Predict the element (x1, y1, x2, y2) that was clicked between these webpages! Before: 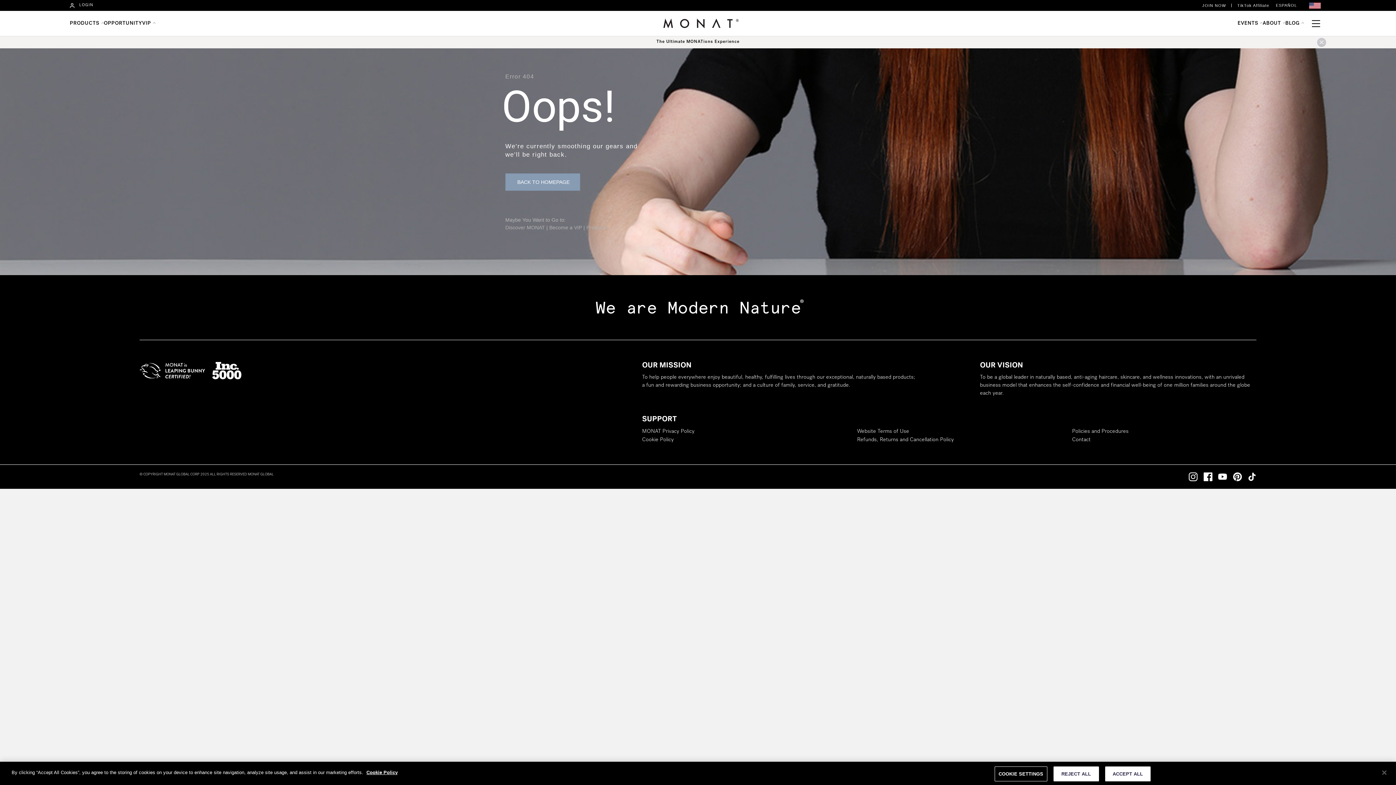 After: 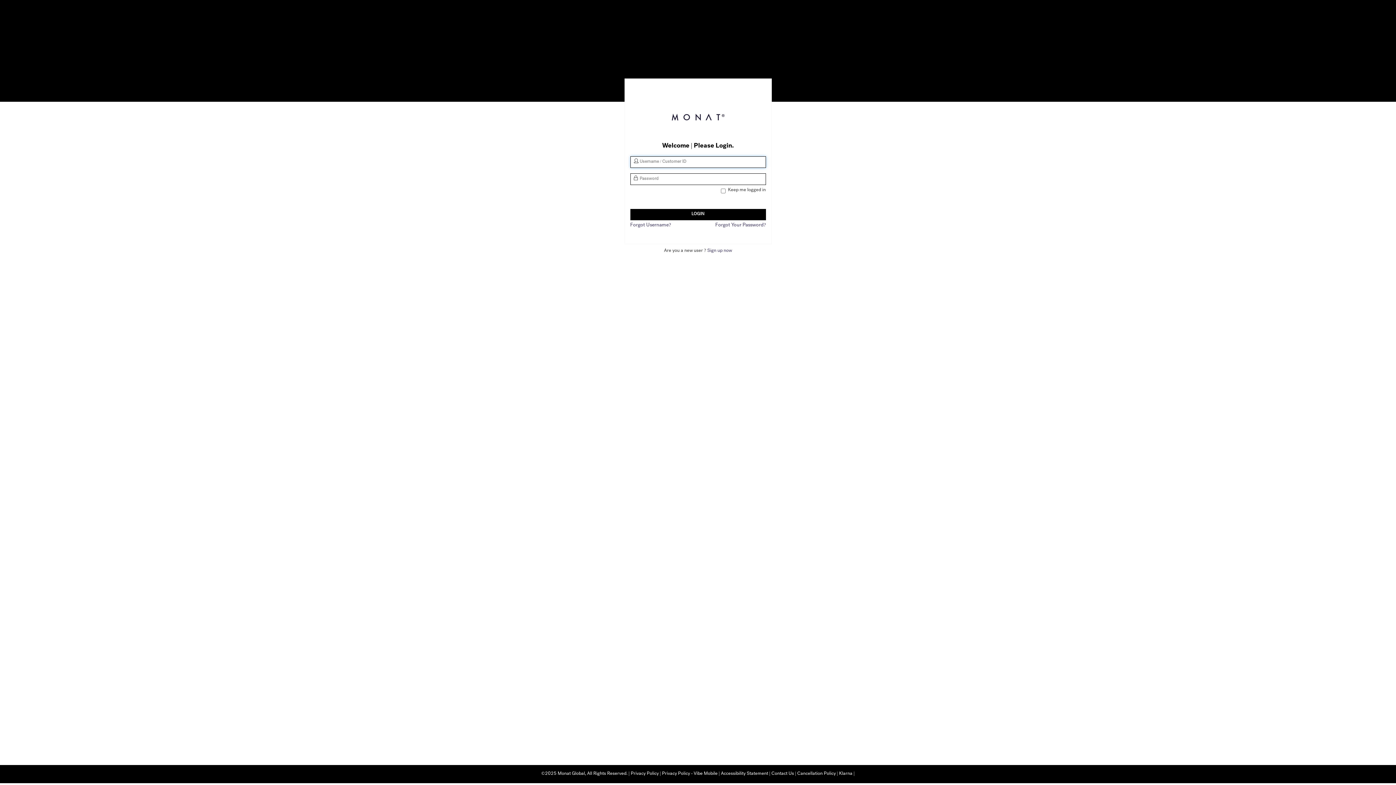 Action: bbox: (69, 2, 93, 8) label: LOGIN